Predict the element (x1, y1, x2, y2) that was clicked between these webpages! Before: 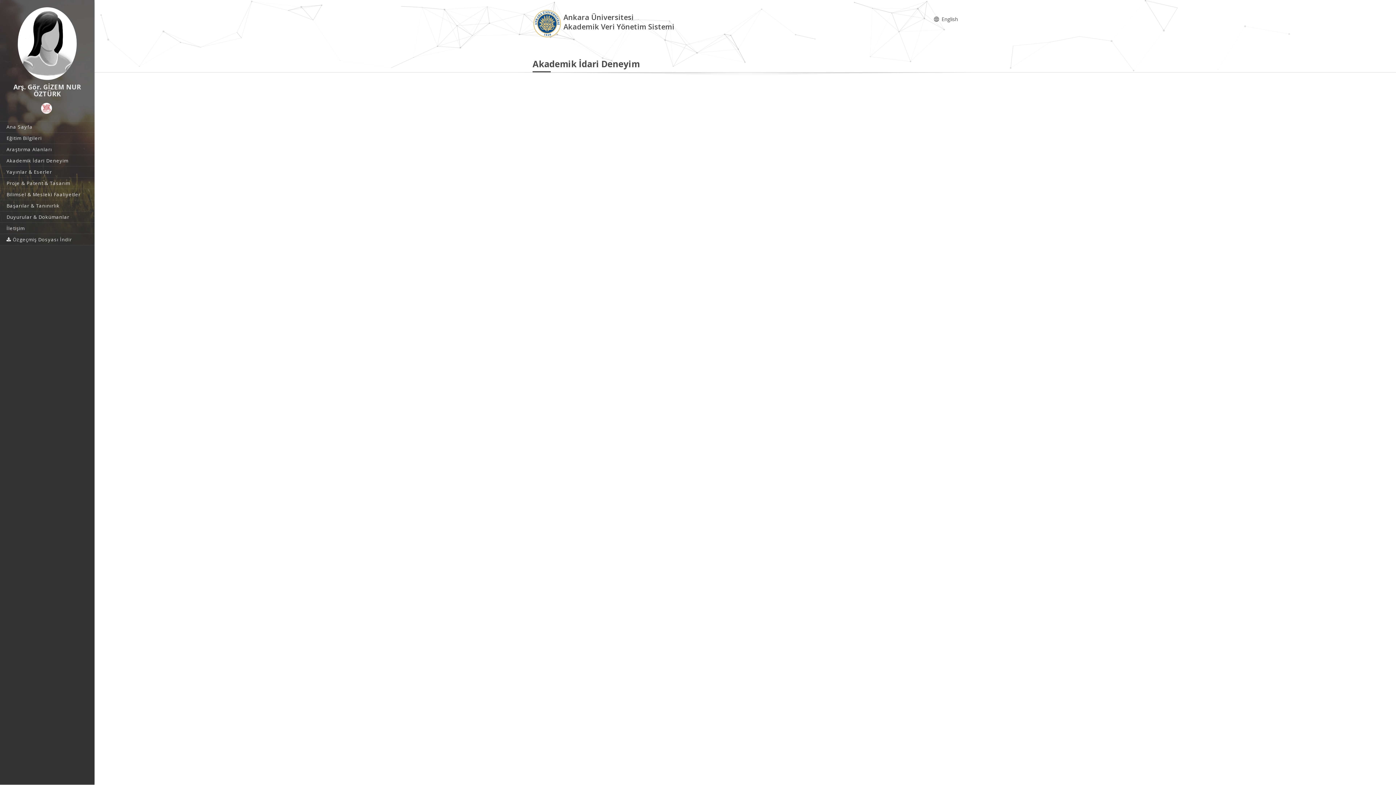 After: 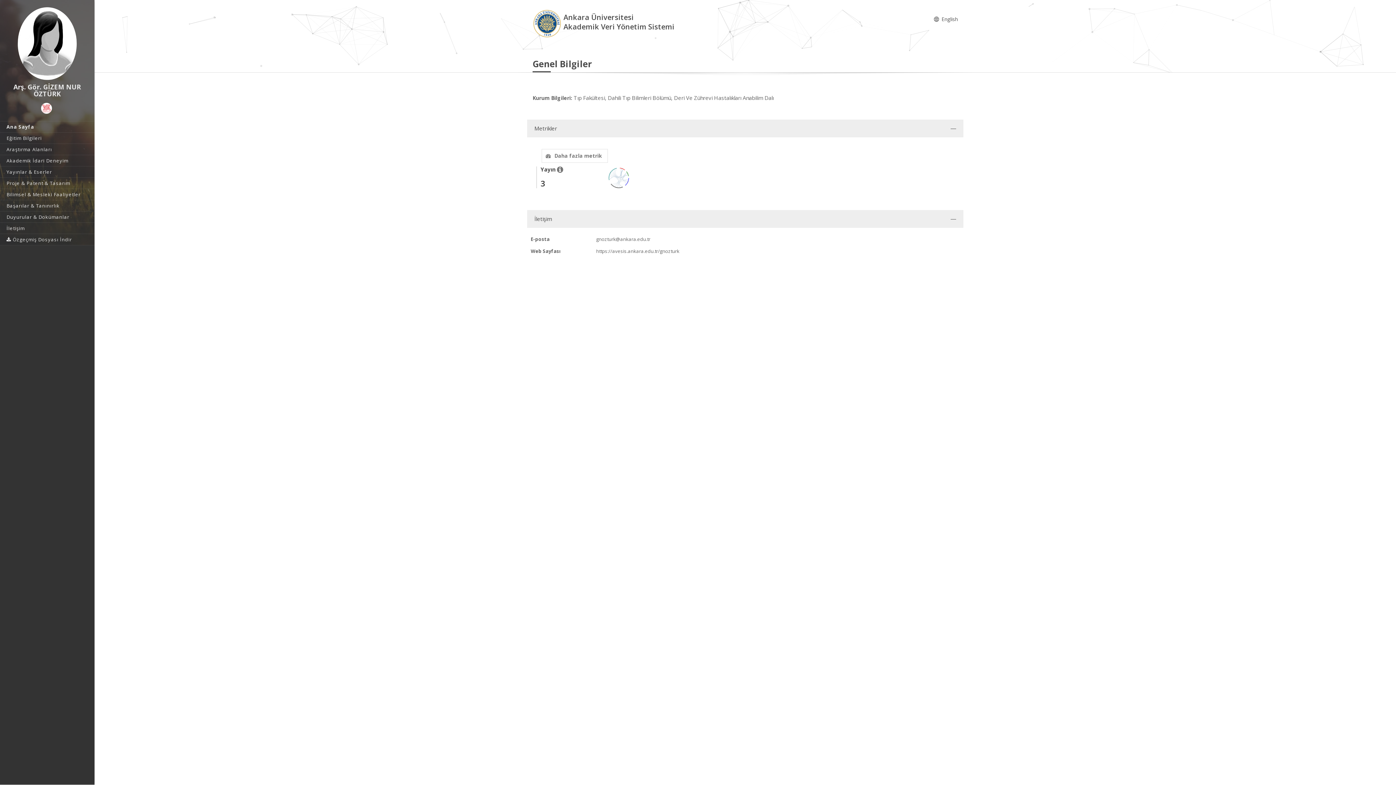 Action: bbox: (0, 7, 94, 80)